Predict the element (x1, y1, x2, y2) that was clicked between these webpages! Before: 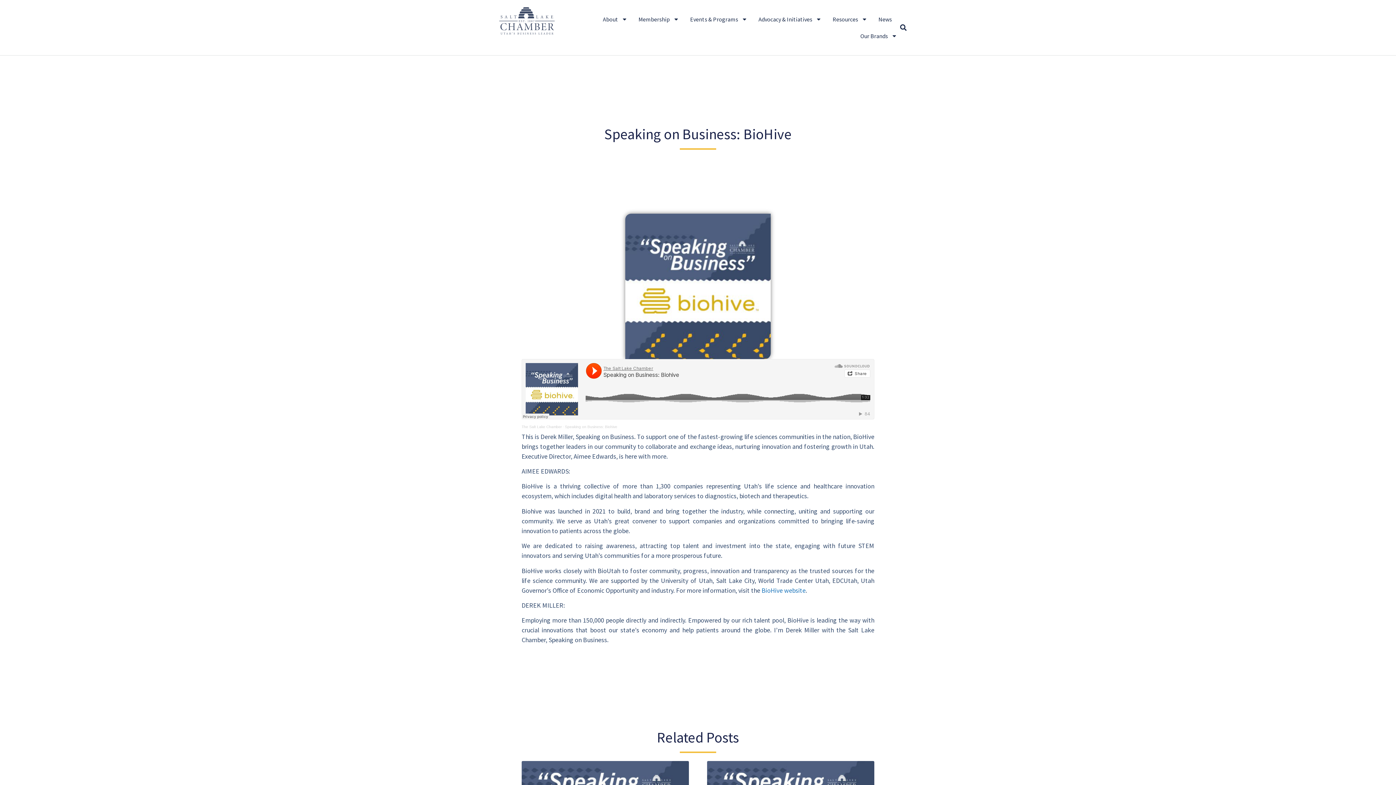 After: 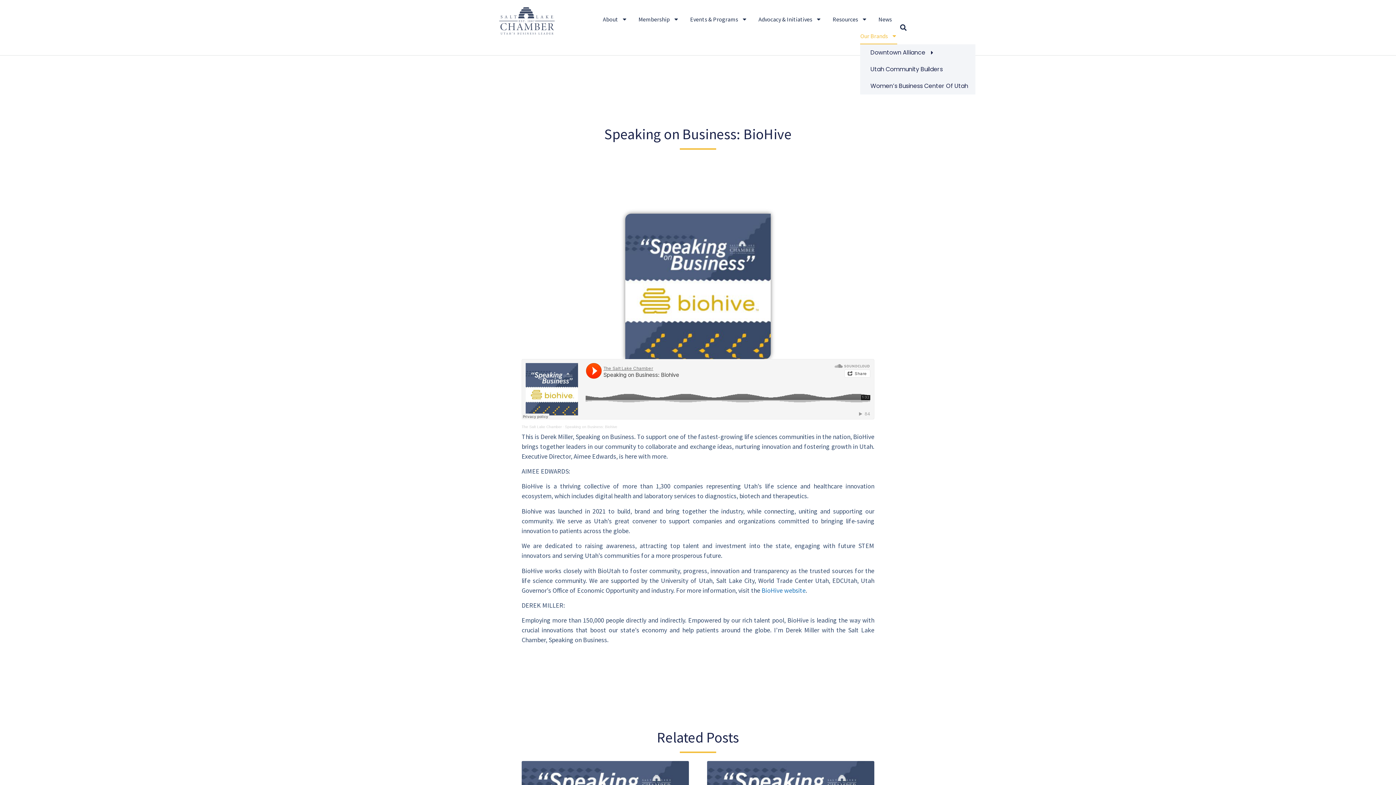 Action: label: Our Brands bbox: (860, 27, 897, 44)